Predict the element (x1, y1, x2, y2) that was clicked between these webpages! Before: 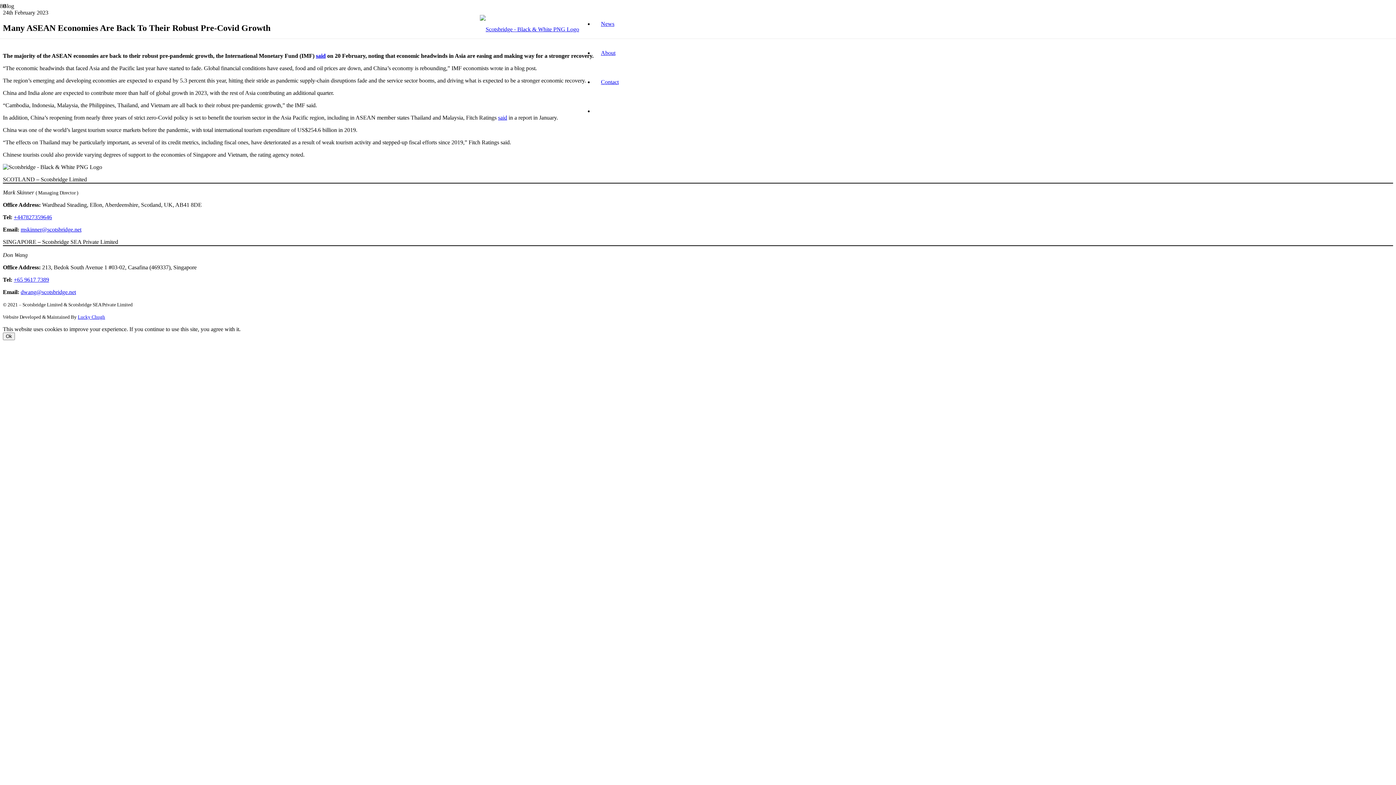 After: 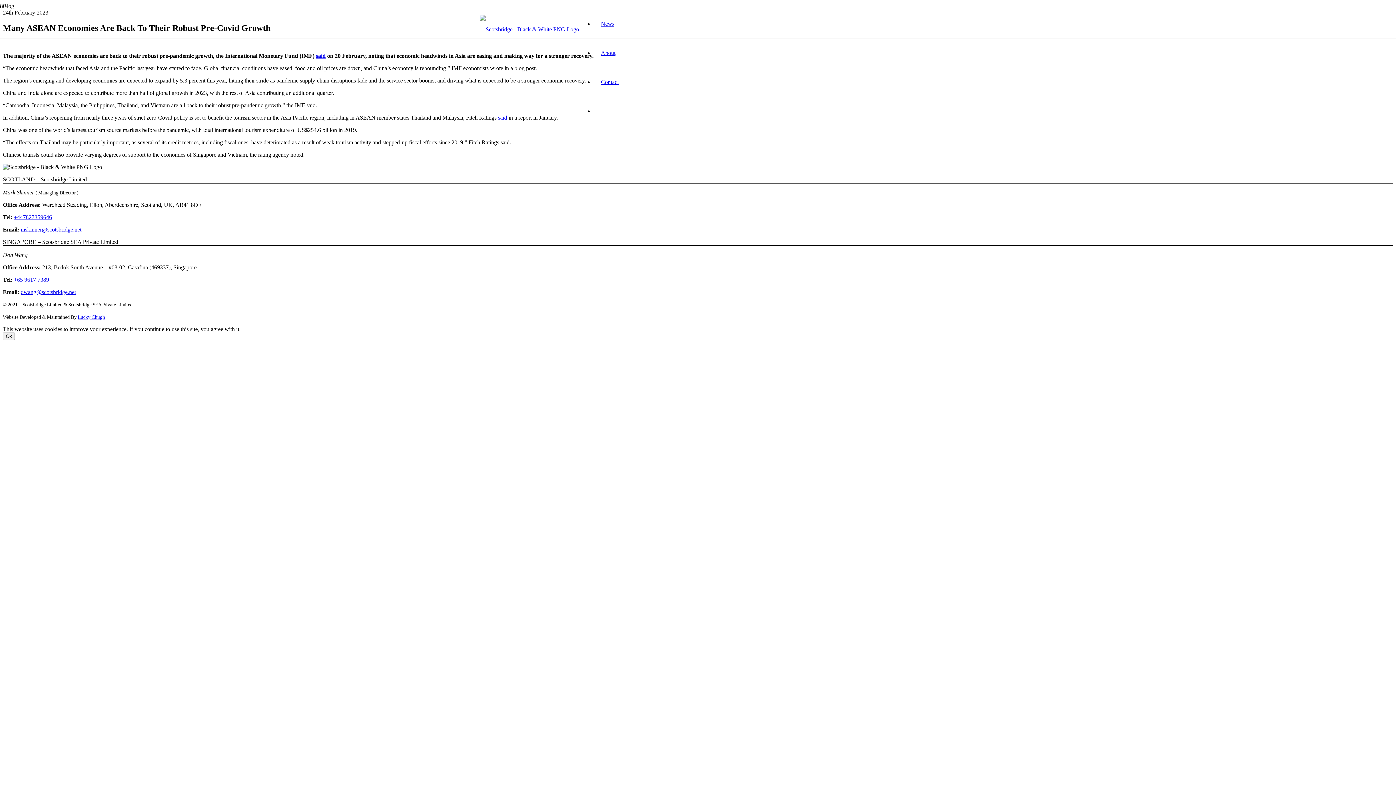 Action: bbox: (20, 226, 81, 232) label: mskinner@scotsbridge.net